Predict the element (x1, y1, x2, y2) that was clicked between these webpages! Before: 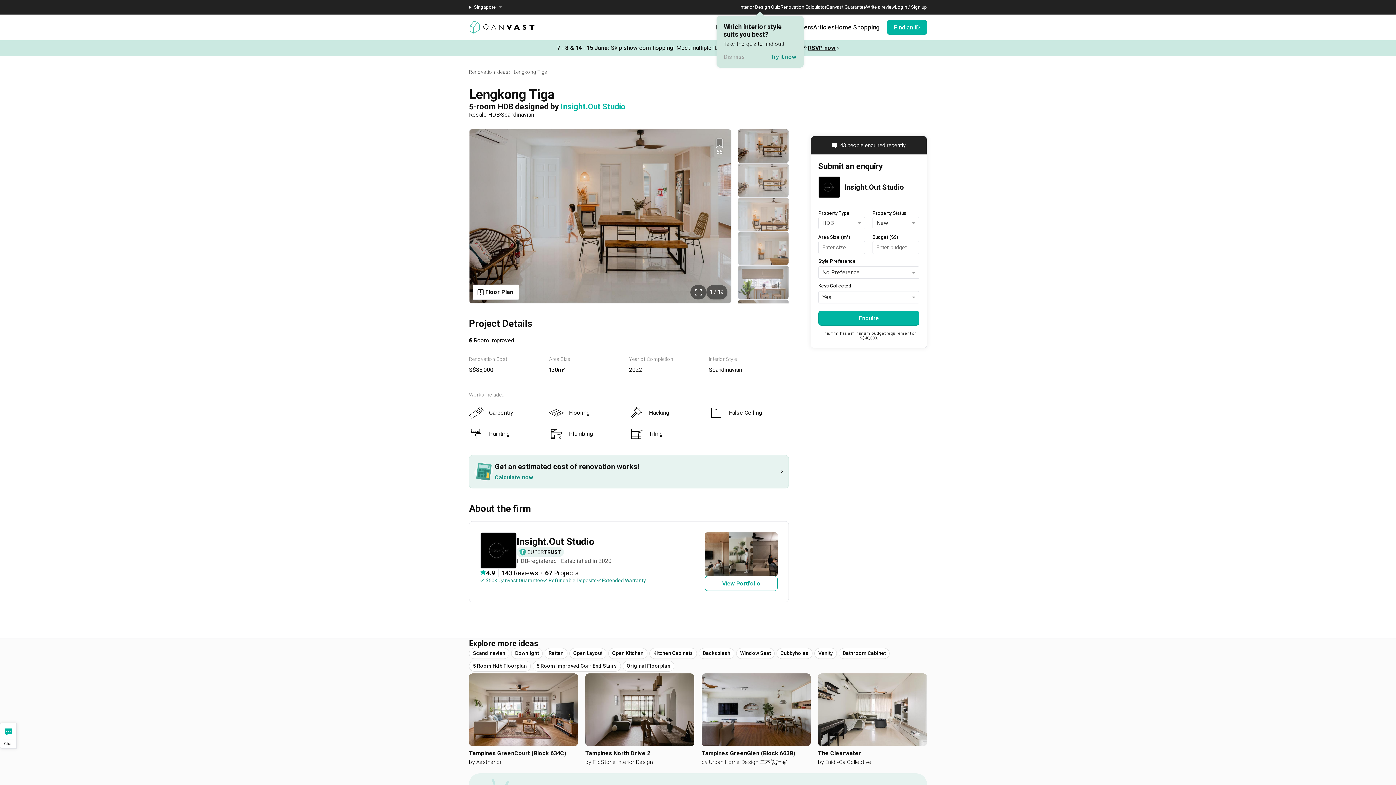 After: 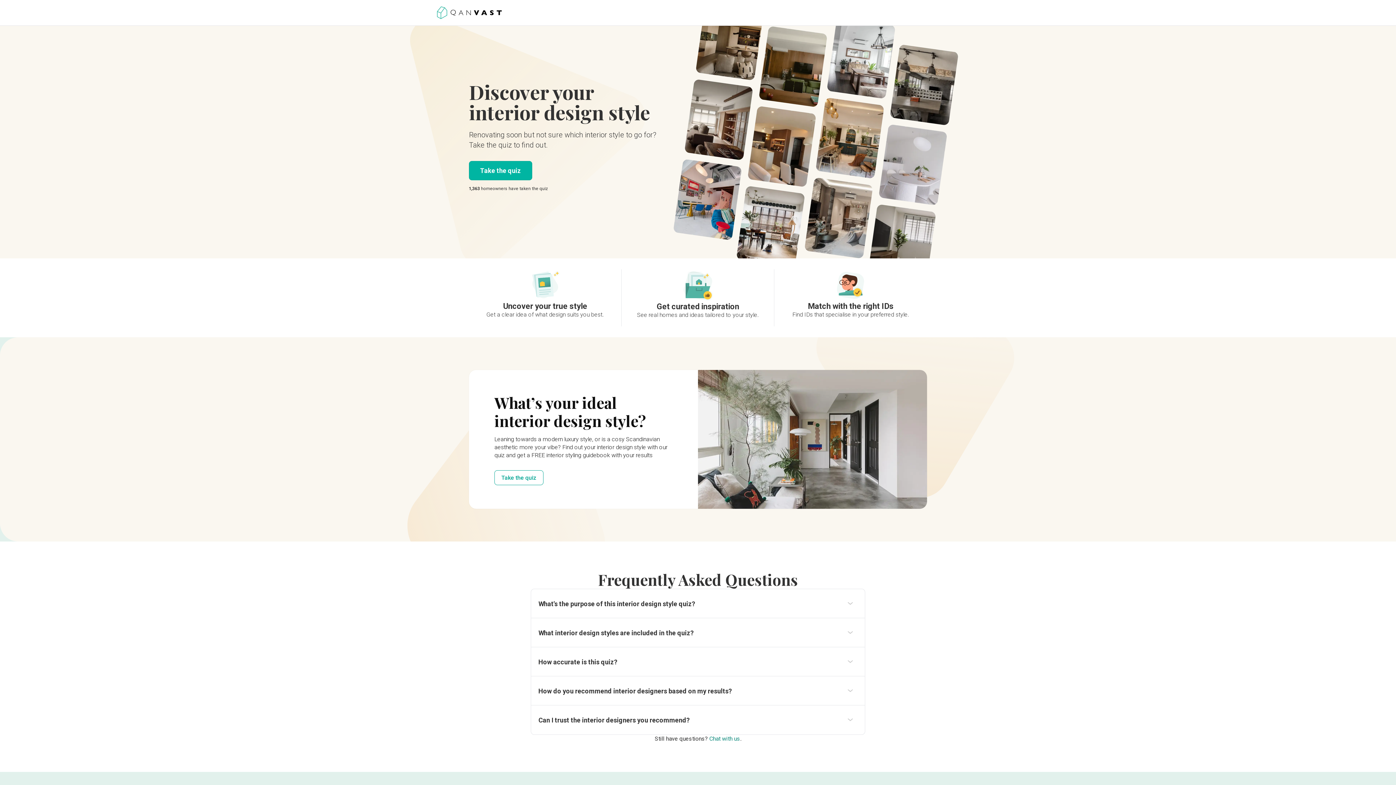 Action: label: Which interior style suits you best?

Take the quiz to find out!

Dismiss
Try it now bbox: (723, 24, 796, 60)